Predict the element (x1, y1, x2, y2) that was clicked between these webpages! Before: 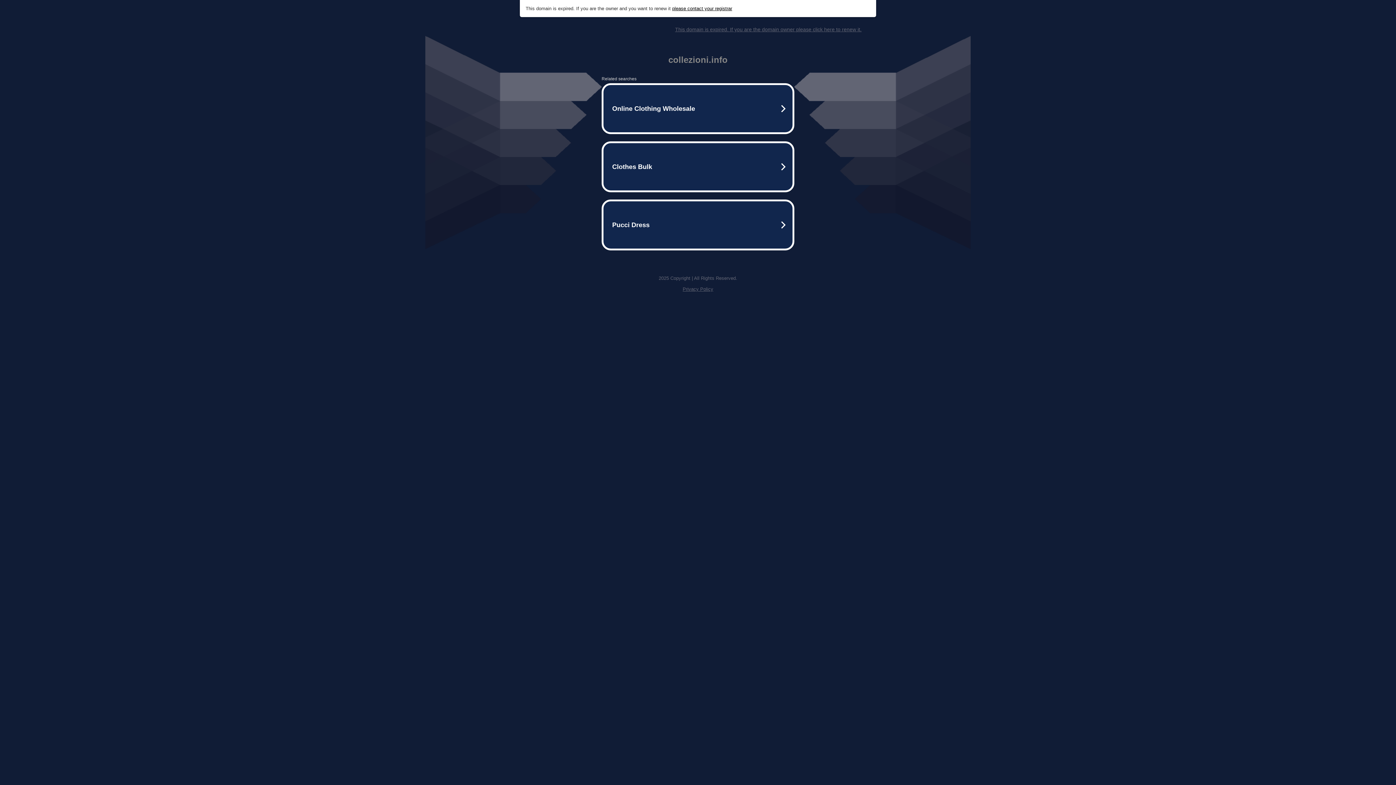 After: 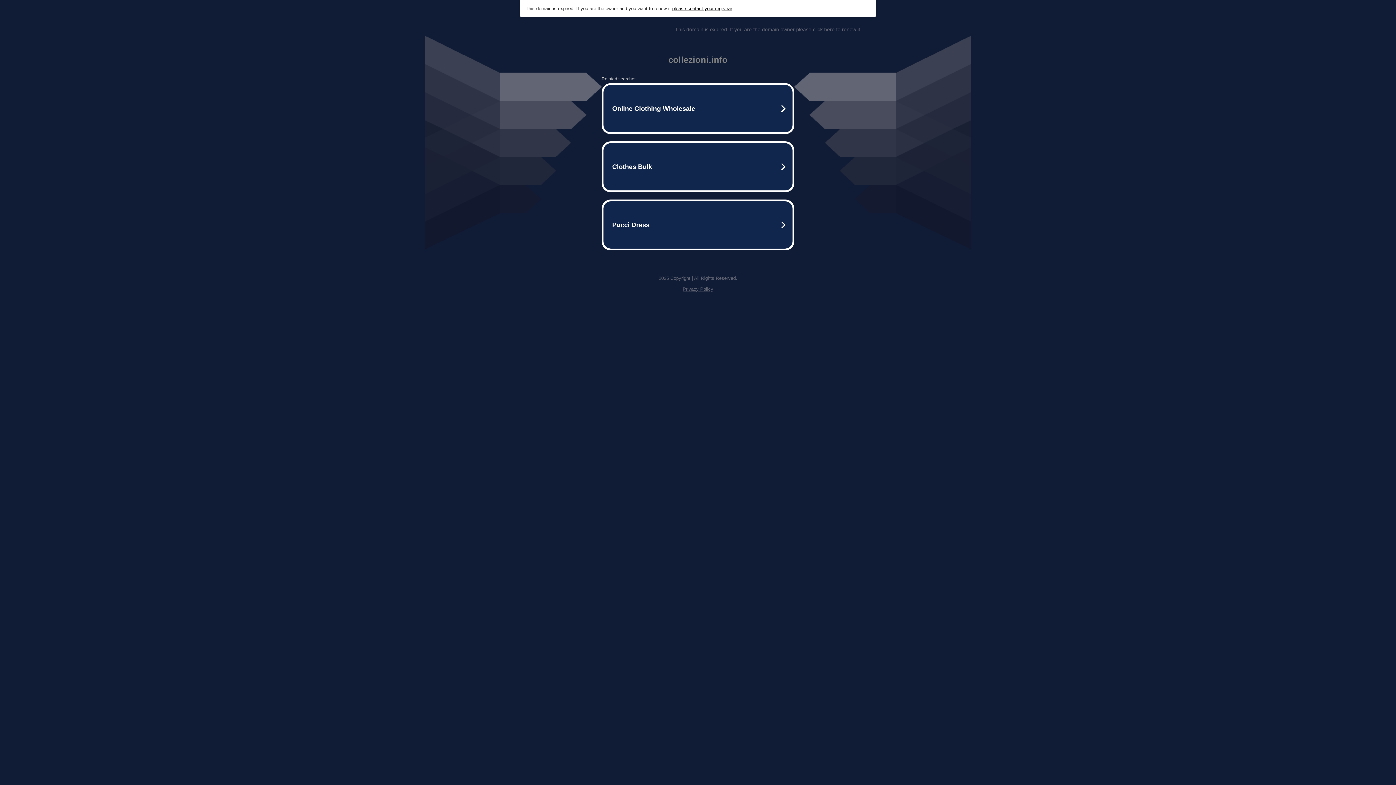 Action: label: Privacy Policy bbox: (682, 286, 713, 292)